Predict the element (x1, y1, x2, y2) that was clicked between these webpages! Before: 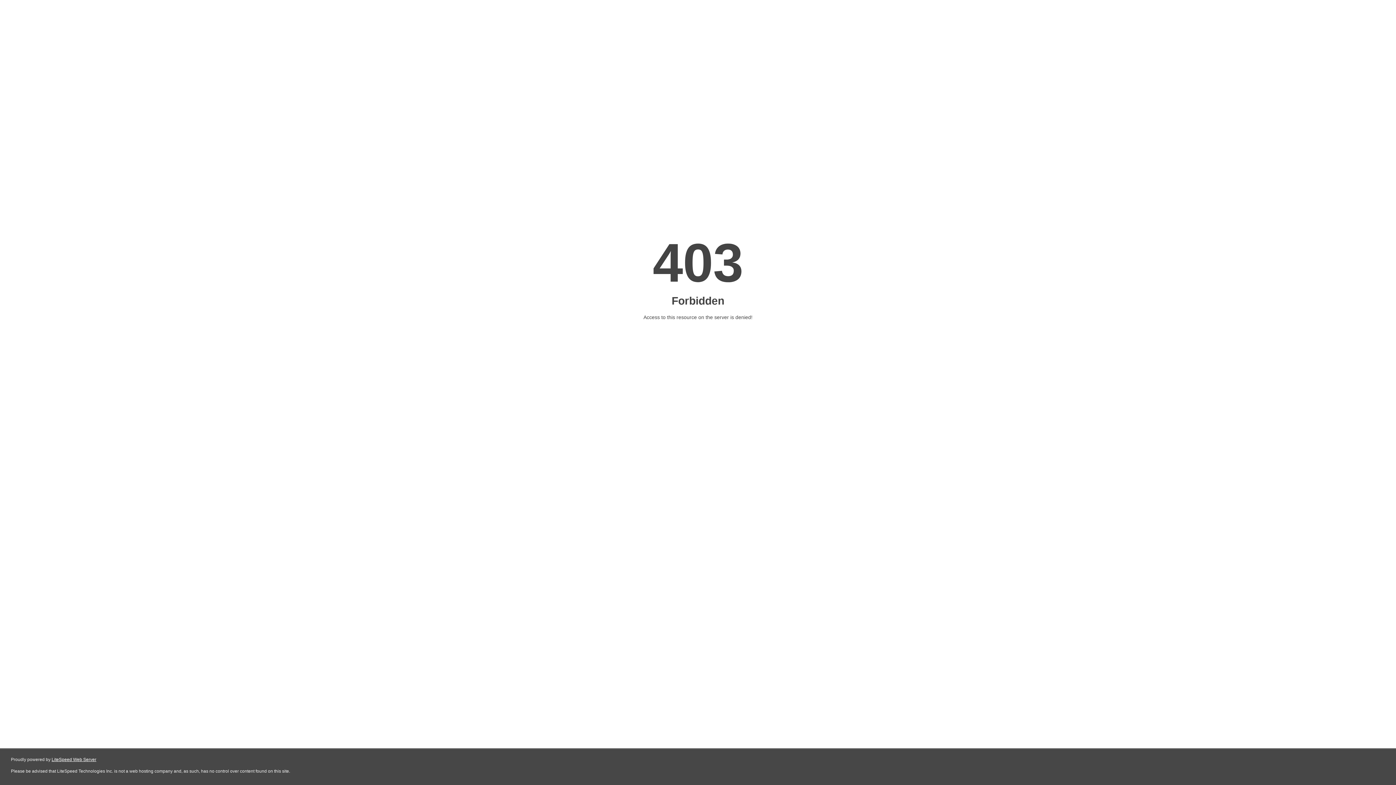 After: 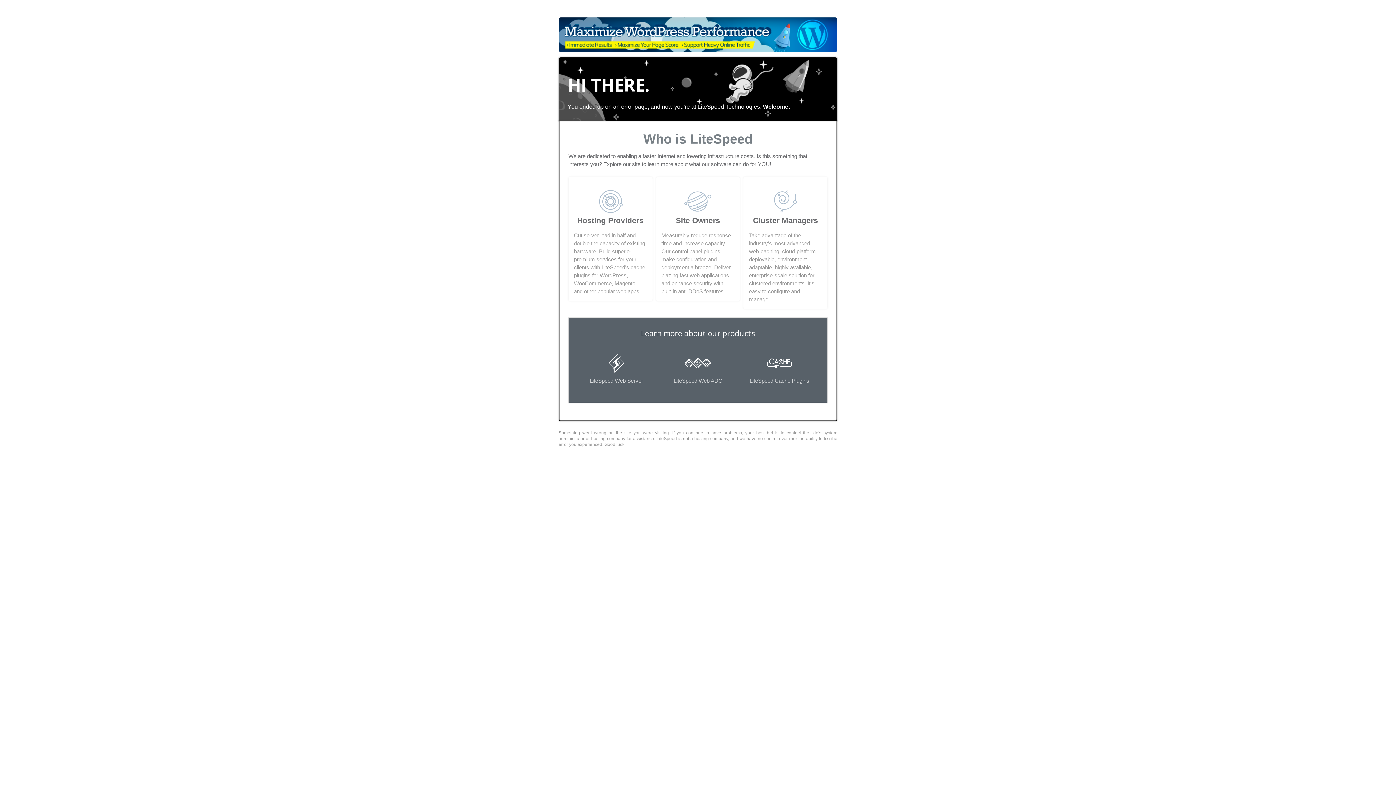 Action: bbox: (51, 757, 96, 762) label: LiteSpeed Web Server